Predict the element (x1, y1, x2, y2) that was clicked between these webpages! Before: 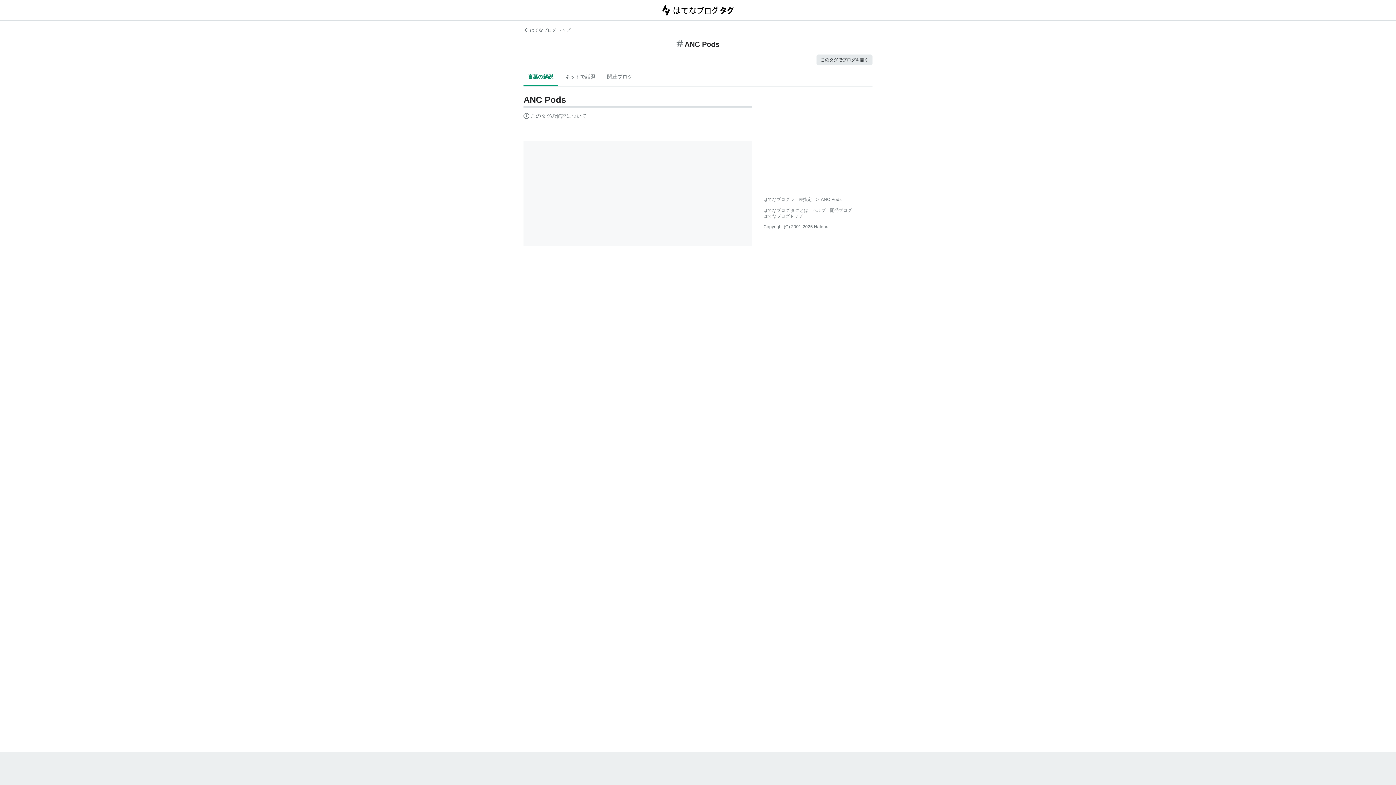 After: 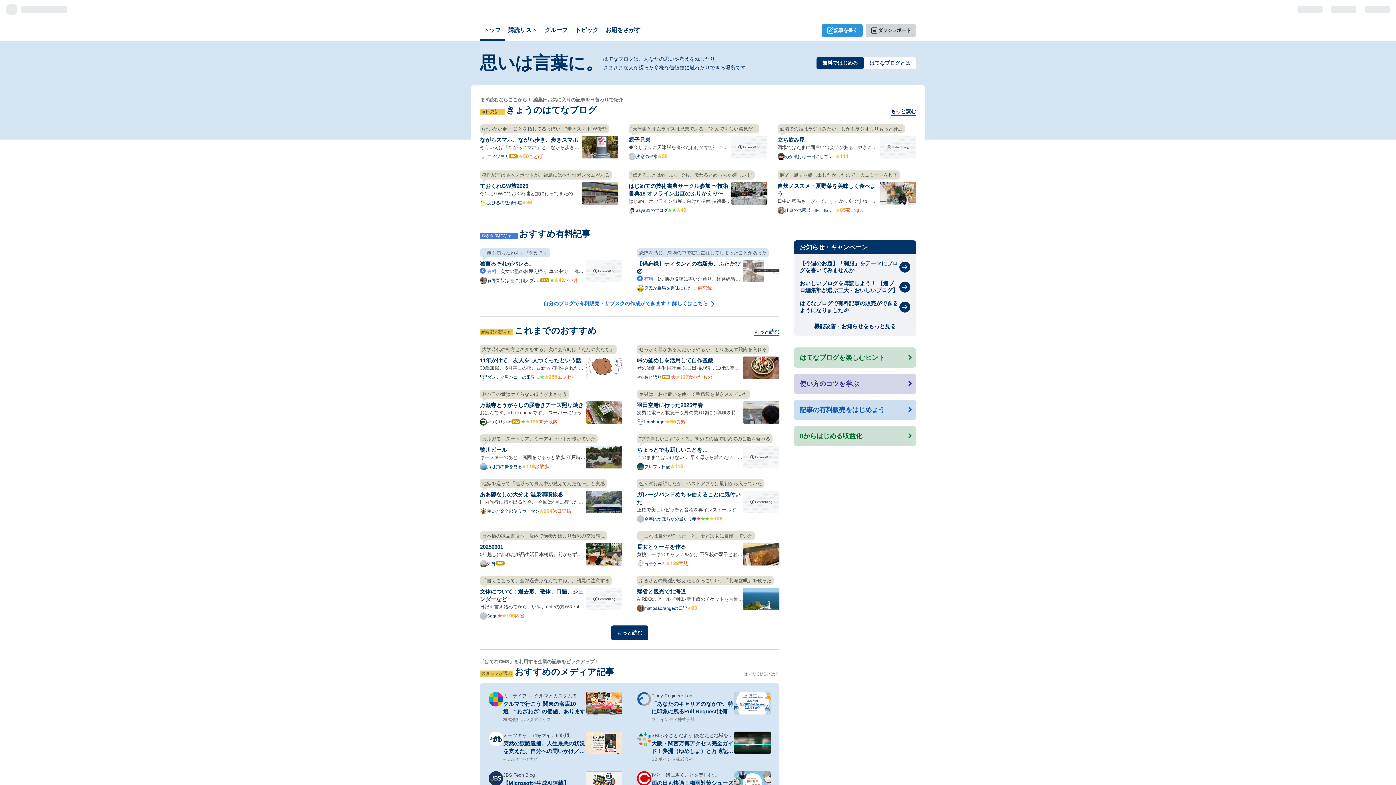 Action: label: はてなブログ トップ bbox: (523, 27, 570, 32)